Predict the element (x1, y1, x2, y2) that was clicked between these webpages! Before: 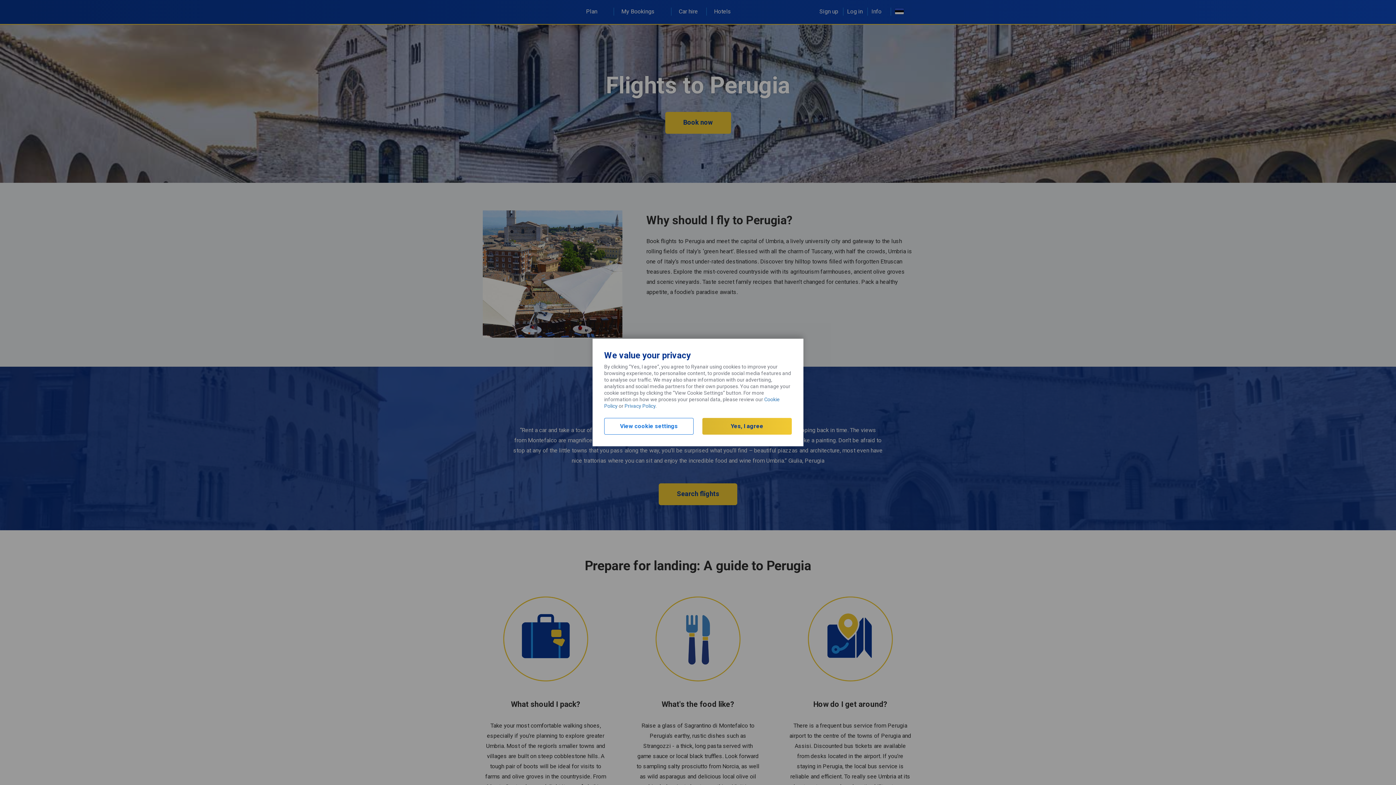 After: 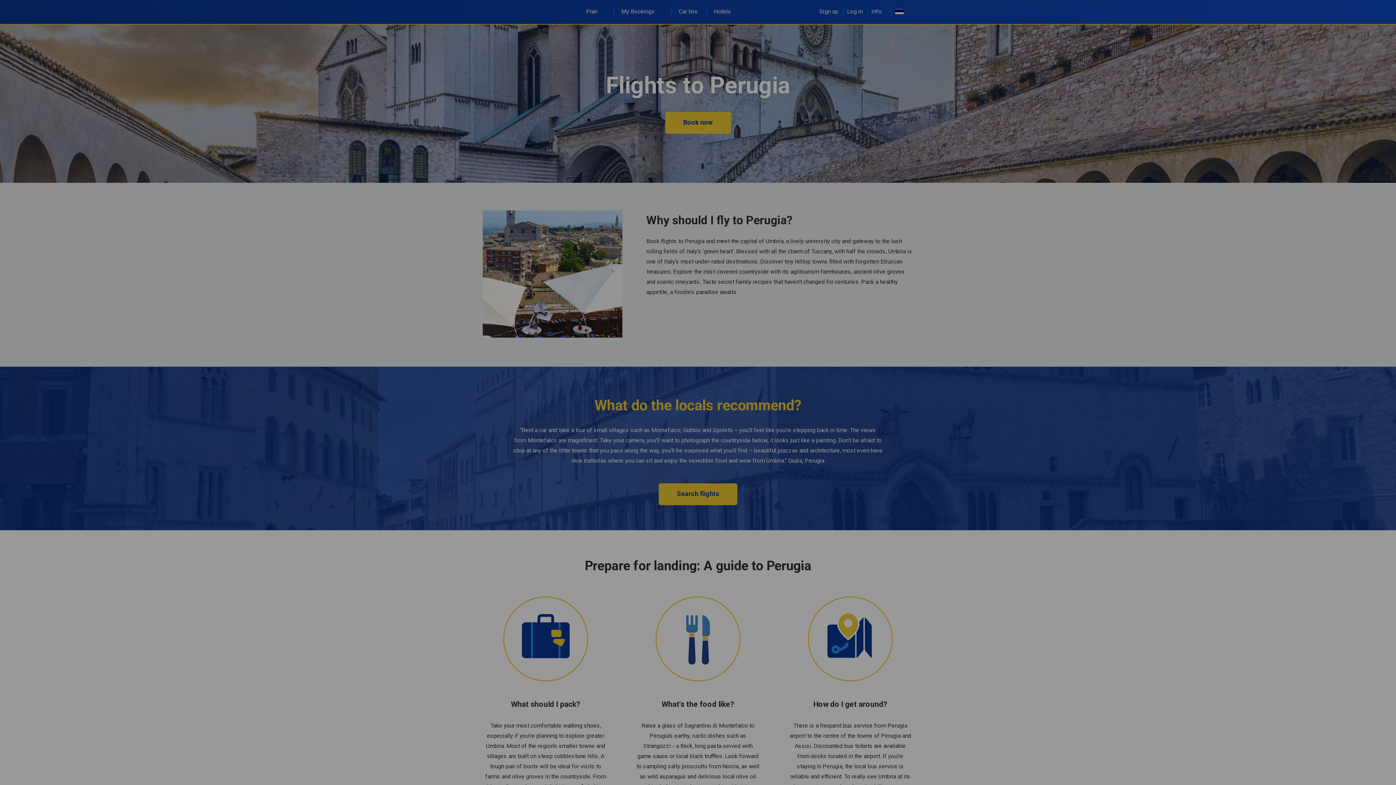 Action: bbox: (604, 418, 693, 434) label: View cookie settings